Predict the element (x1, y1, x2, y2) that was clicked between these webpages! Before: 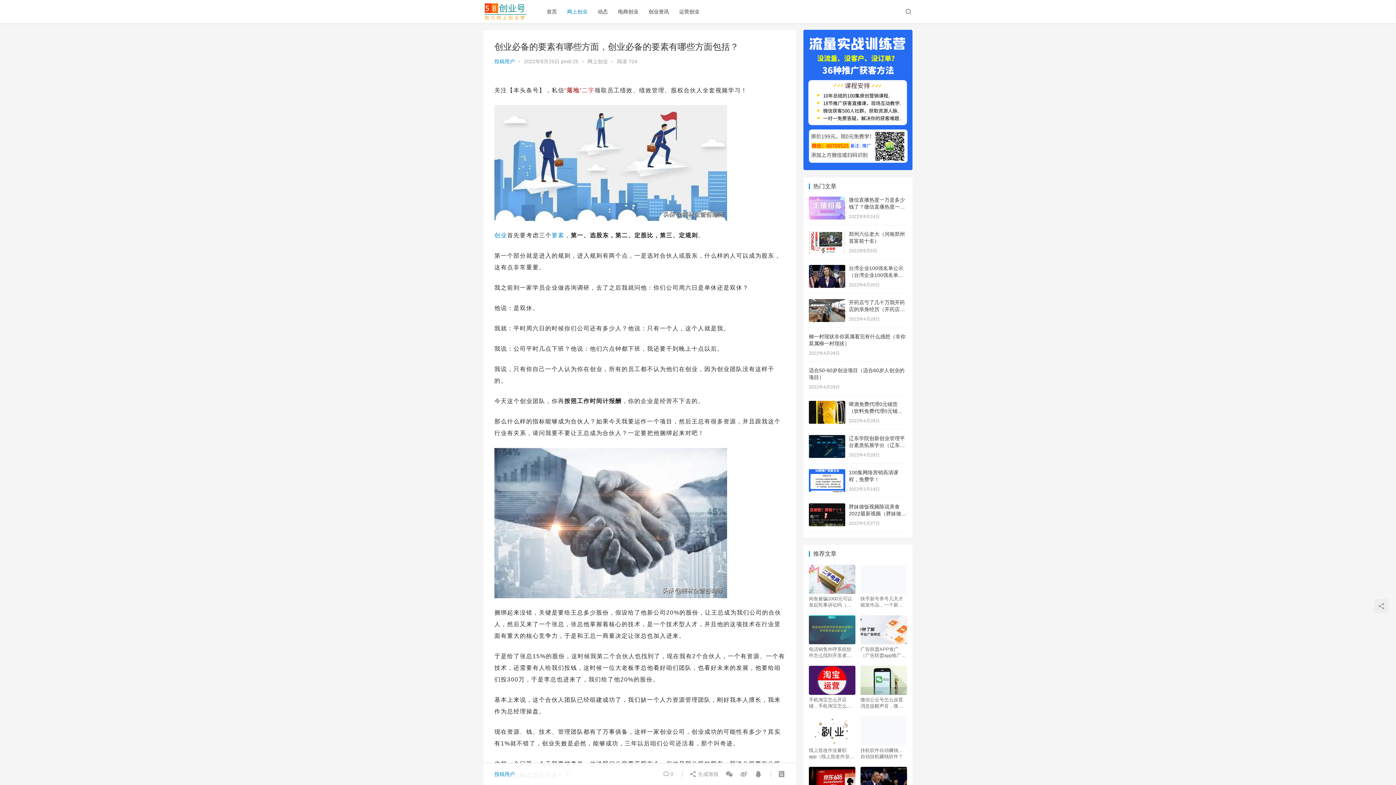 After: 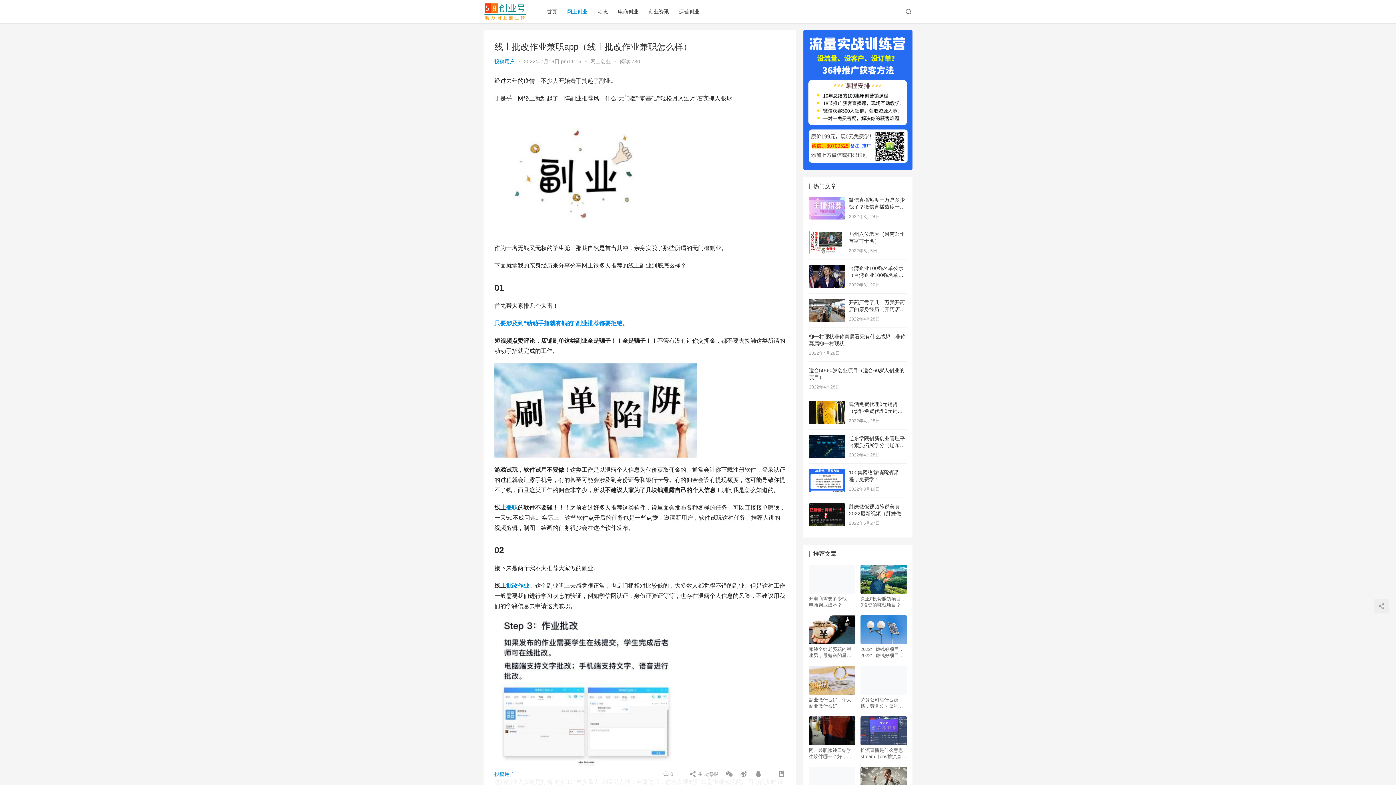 Action: bbox: (809, 747, 855, 760) label: 线上批改作业兼职app（线上批改作业兼职怎么样）